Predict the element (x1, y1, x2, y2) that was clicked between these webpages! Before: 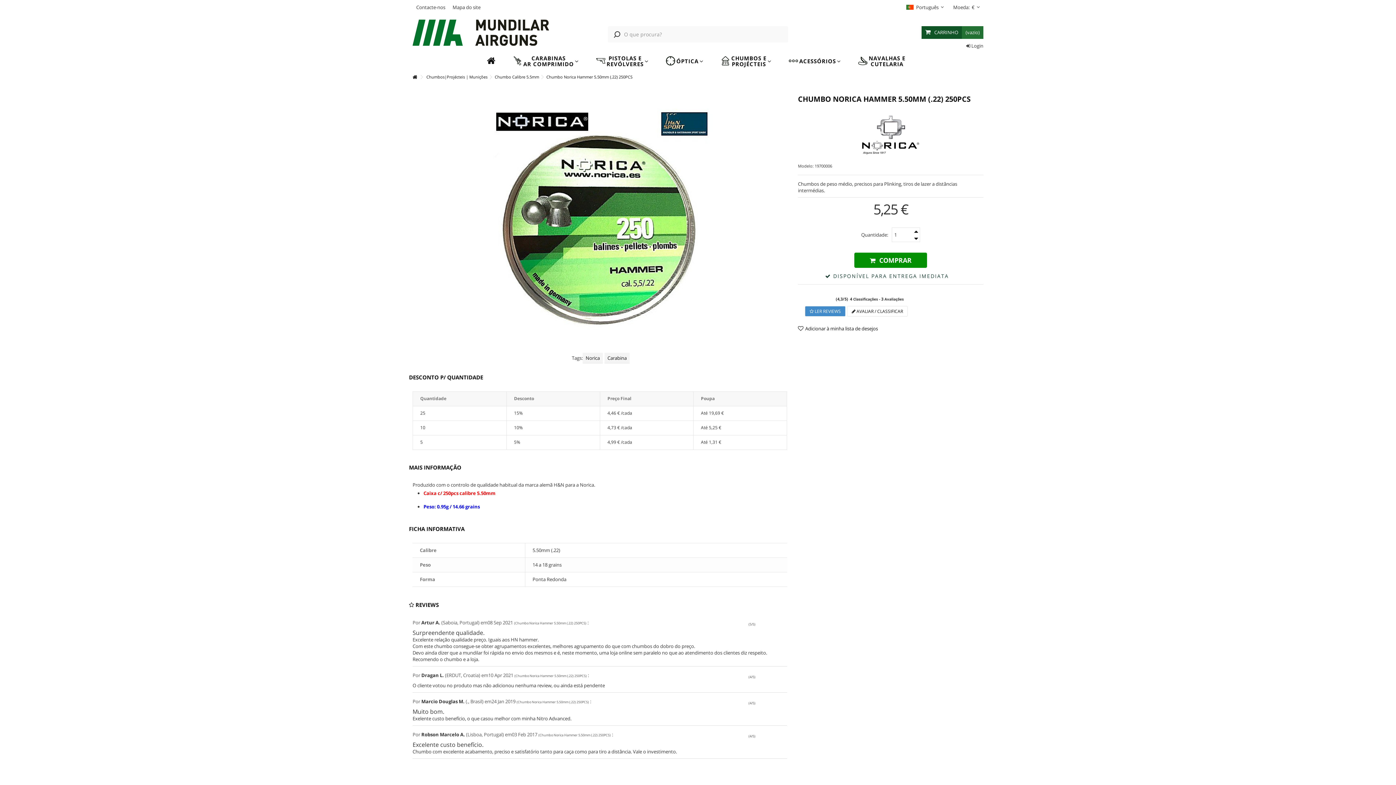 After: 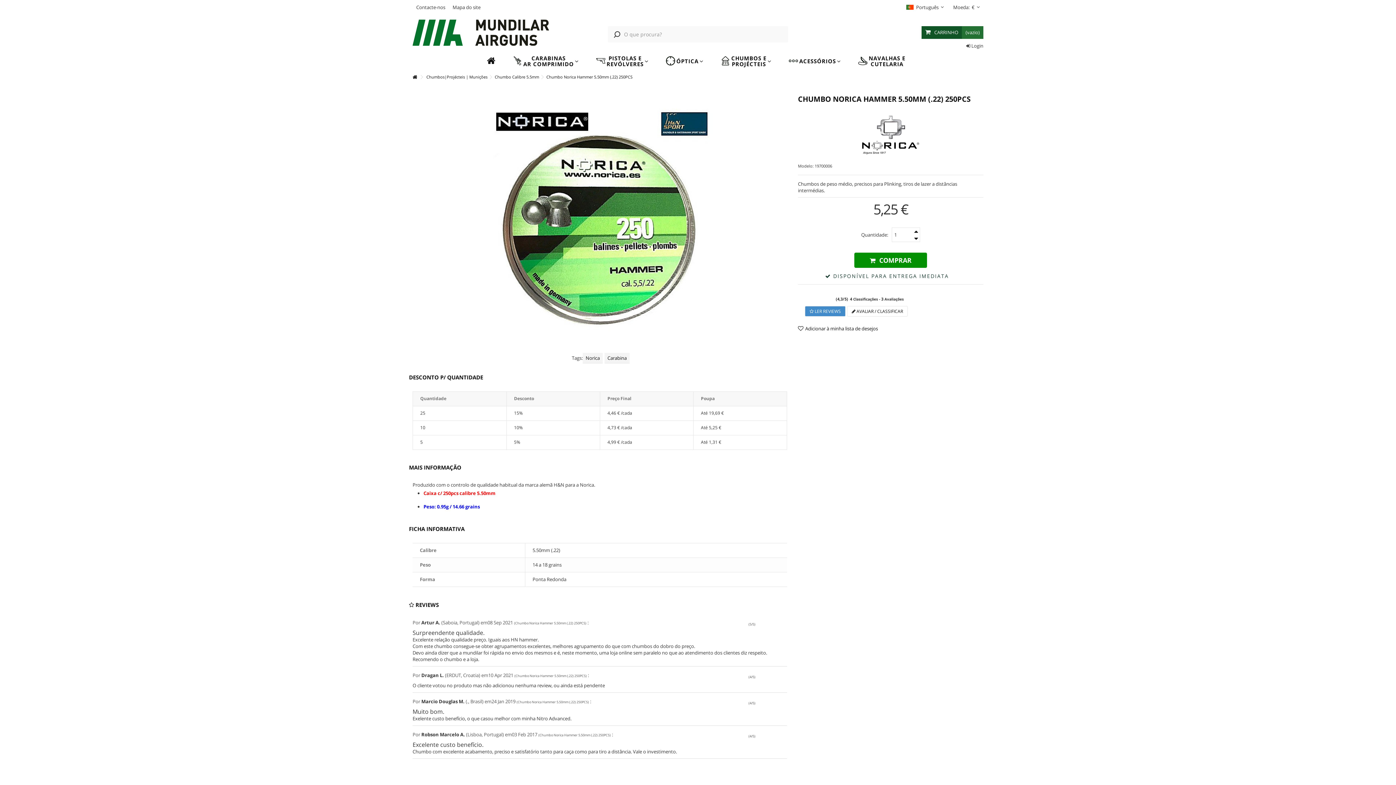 Action: label: 2 bbox: (762, 700, 768, 705)